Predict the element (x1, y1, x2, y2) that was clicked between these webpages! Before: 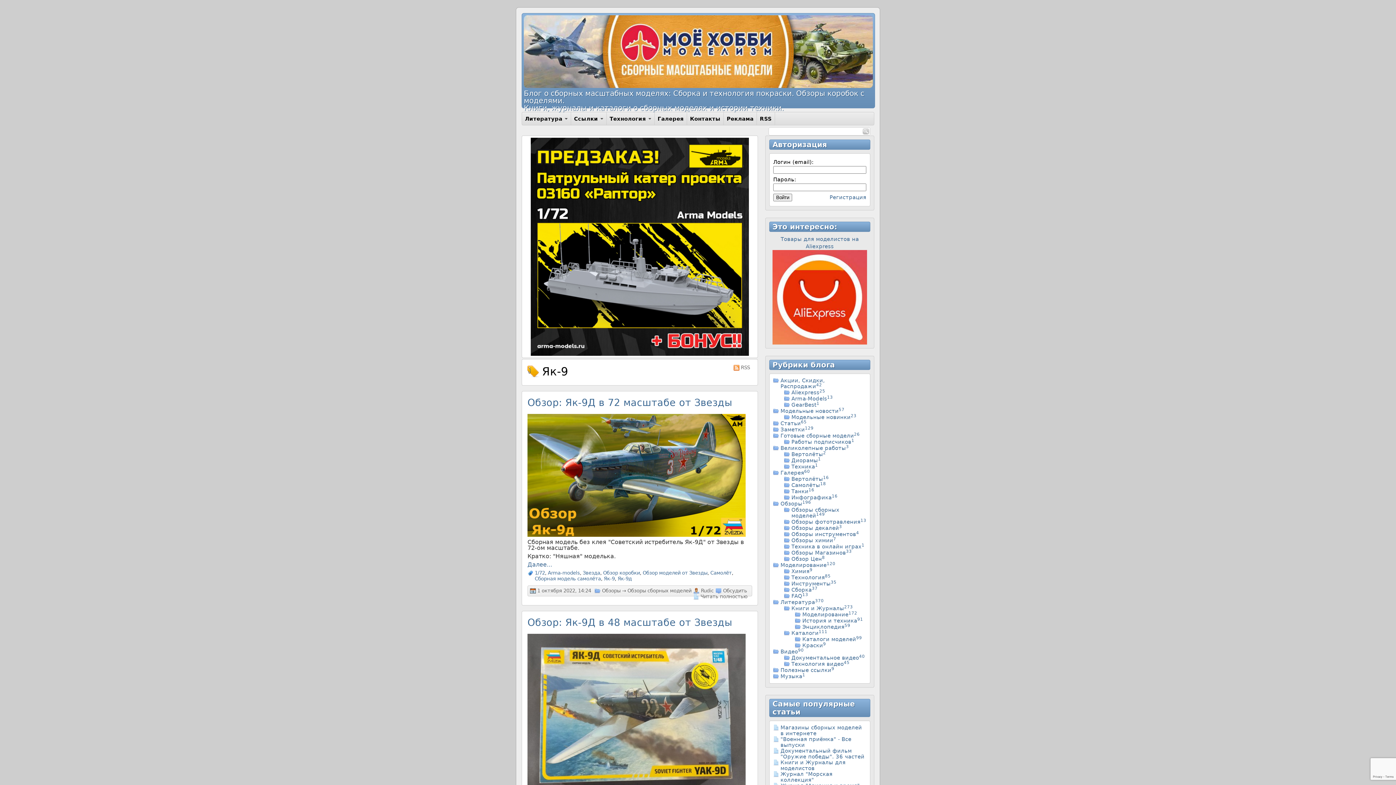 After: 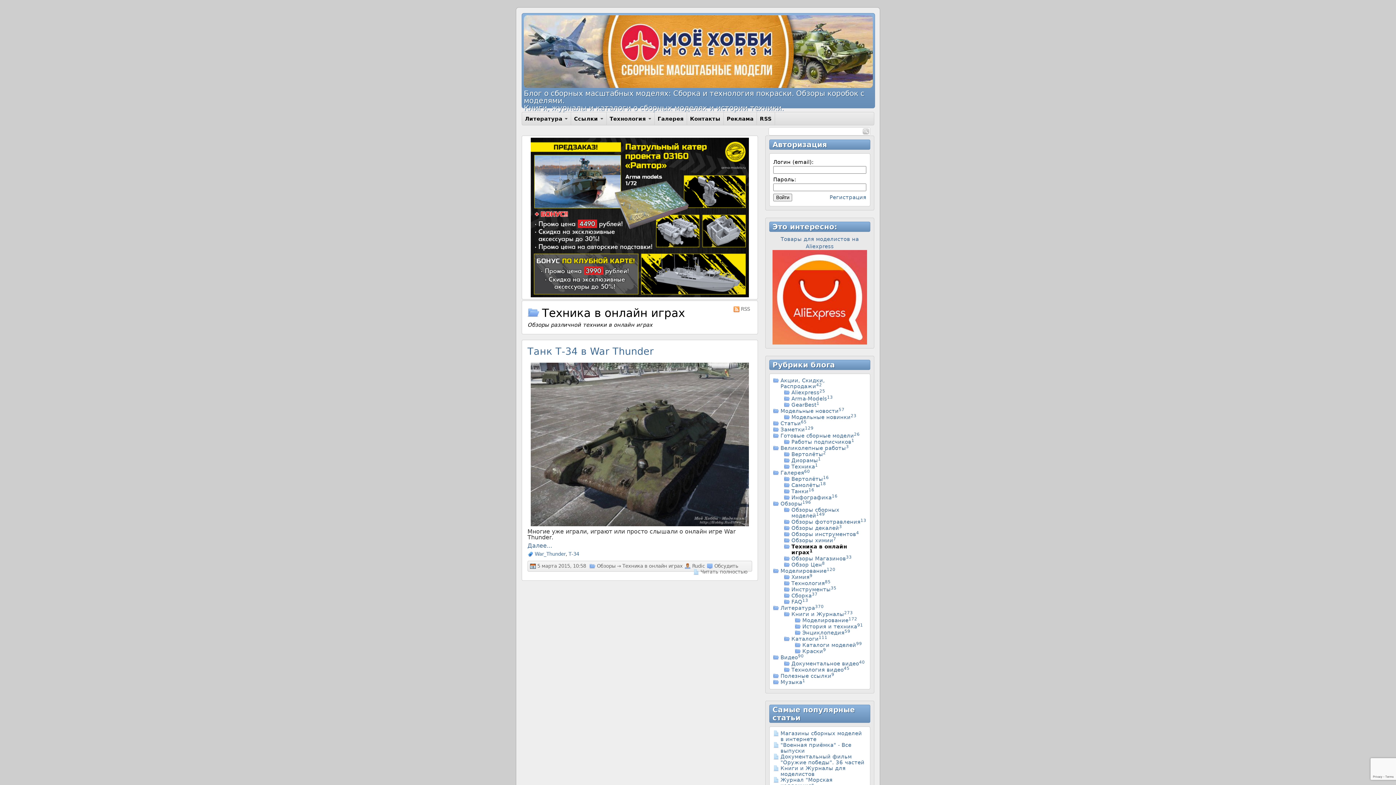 Action: label: Техника в онлайн играх1 bbox: (791, 543, 864, 549)